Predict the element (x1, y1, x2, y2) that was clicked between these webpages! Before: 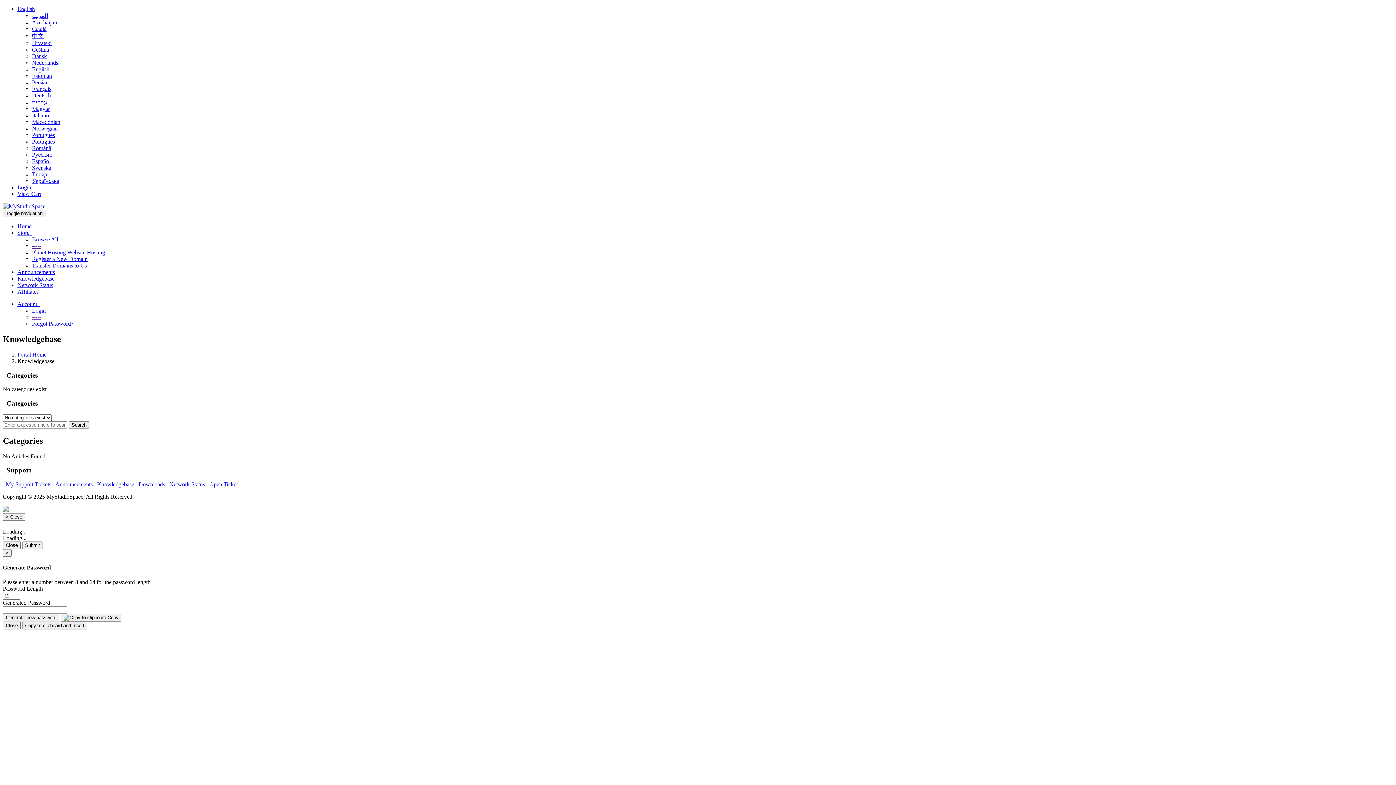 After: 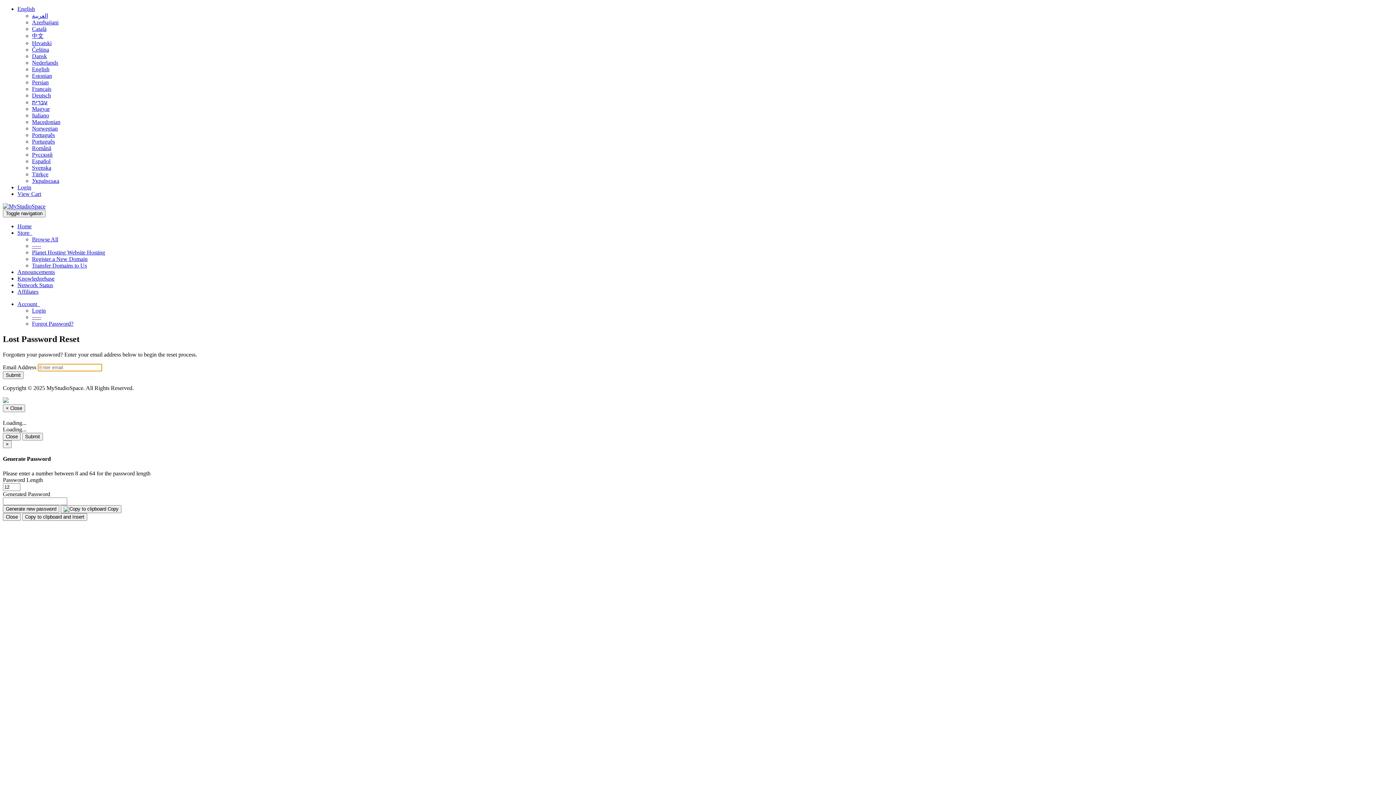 Action: bbox: (32, 320, 73, 326) label: Forgot Password?